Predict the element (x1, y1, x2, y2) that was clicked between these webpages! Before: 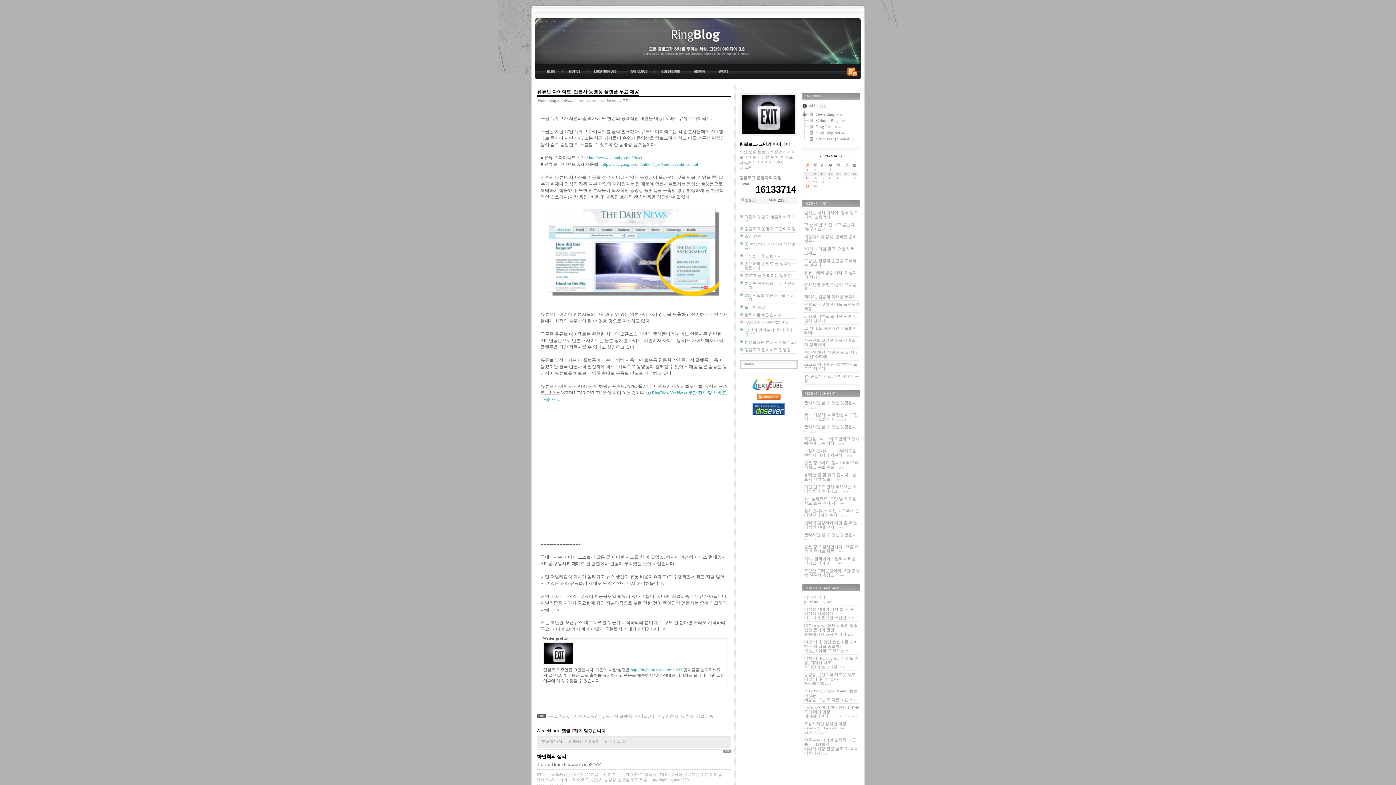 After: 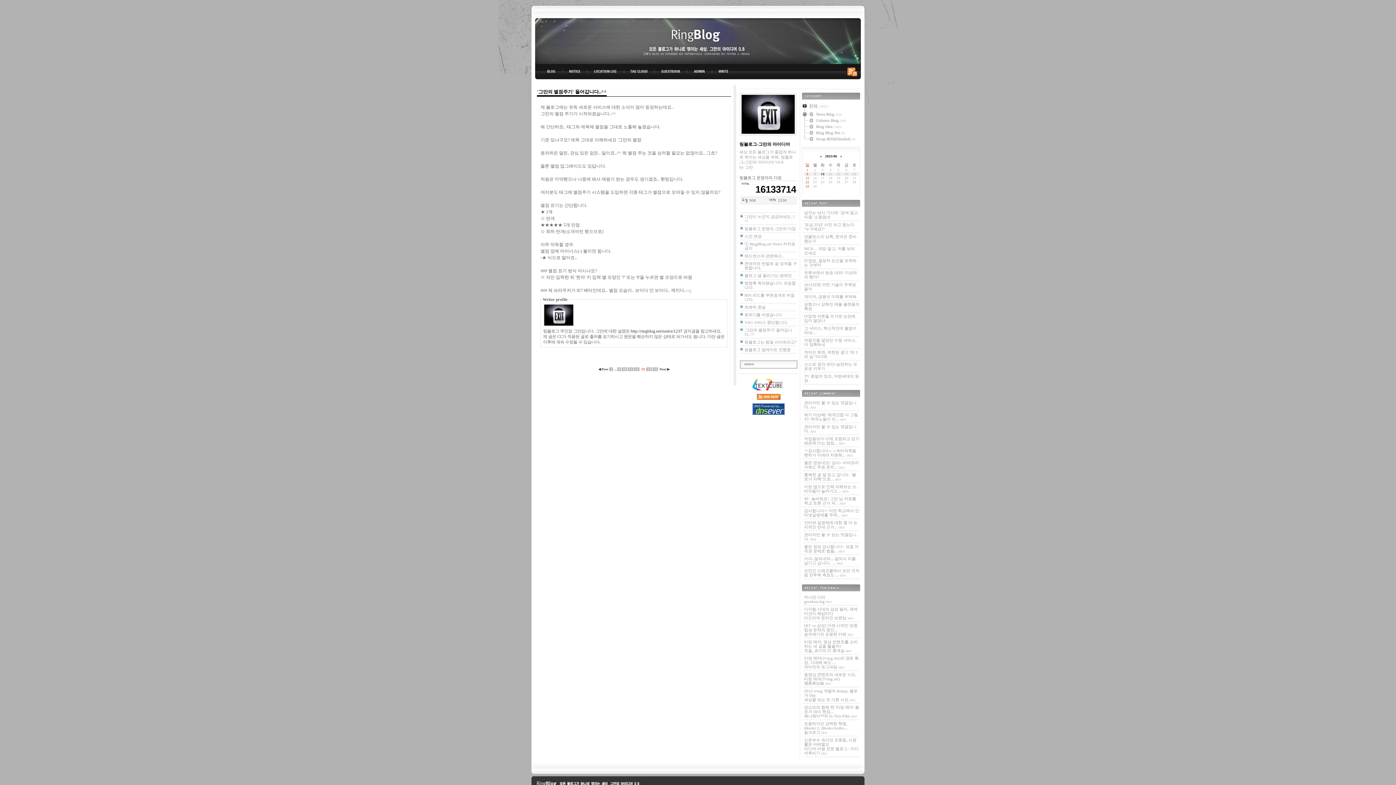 Action: bbox: (744, 327, 792, 336) label: '그만의 별점주기' 들어갑니다..^^